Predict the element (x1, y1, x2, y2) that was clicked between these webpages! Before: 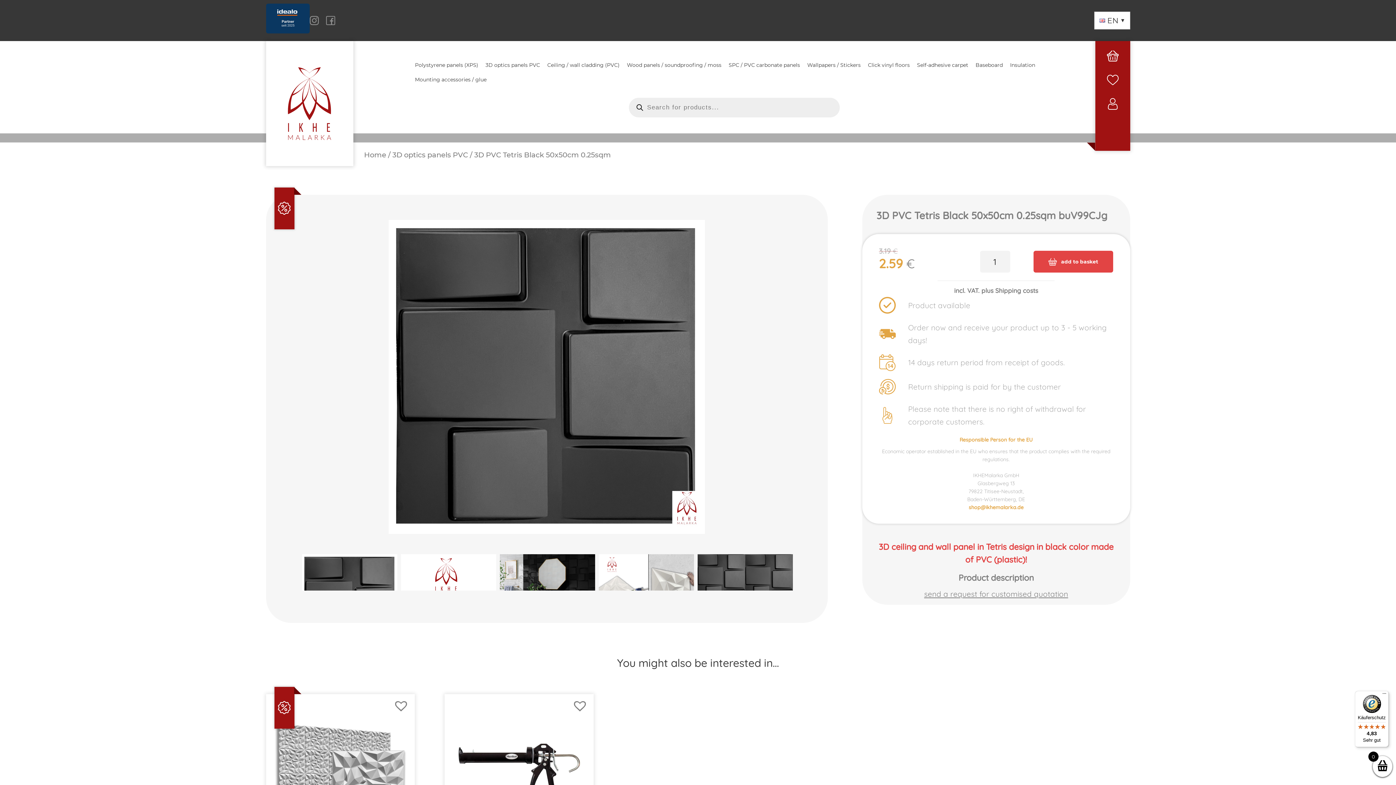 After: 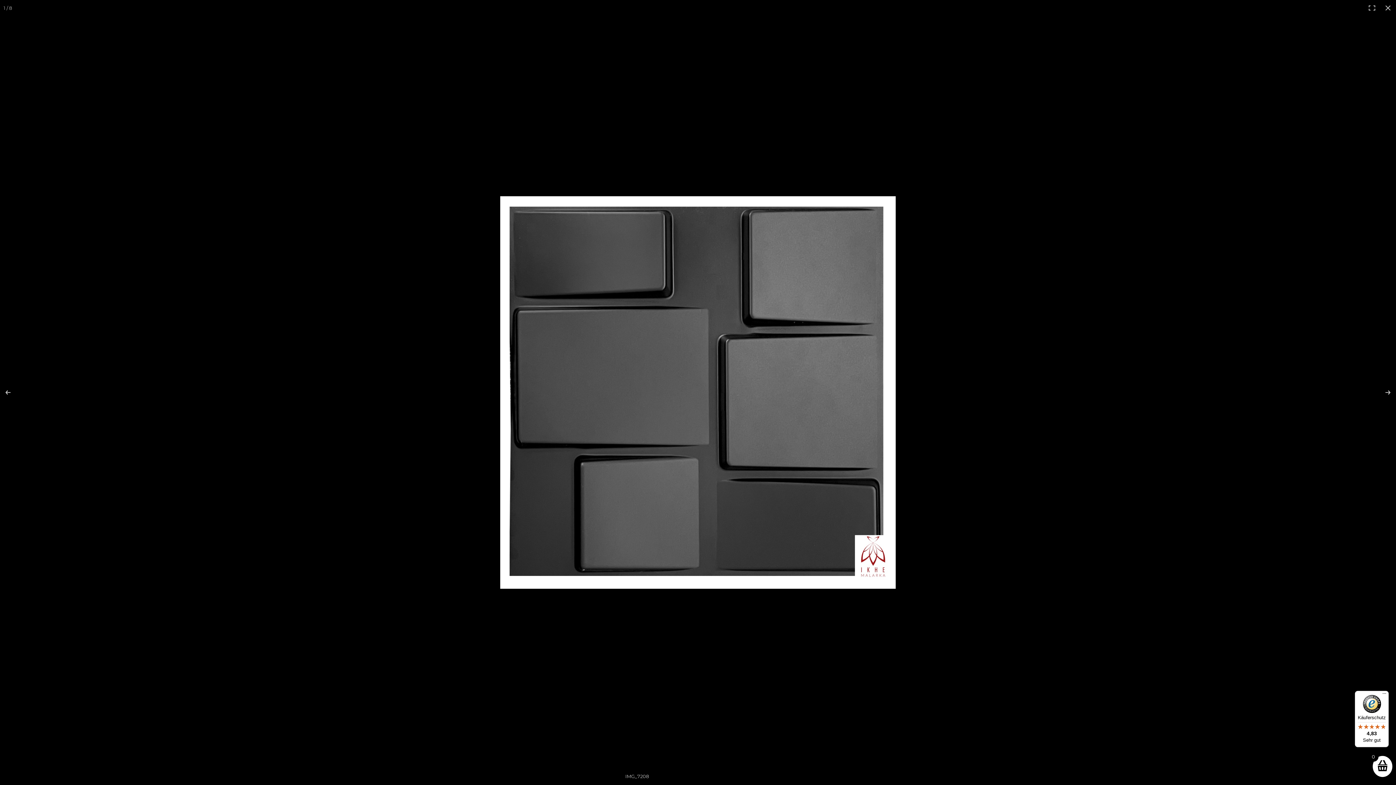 Action: bbox: (291, 219, 802, 534)